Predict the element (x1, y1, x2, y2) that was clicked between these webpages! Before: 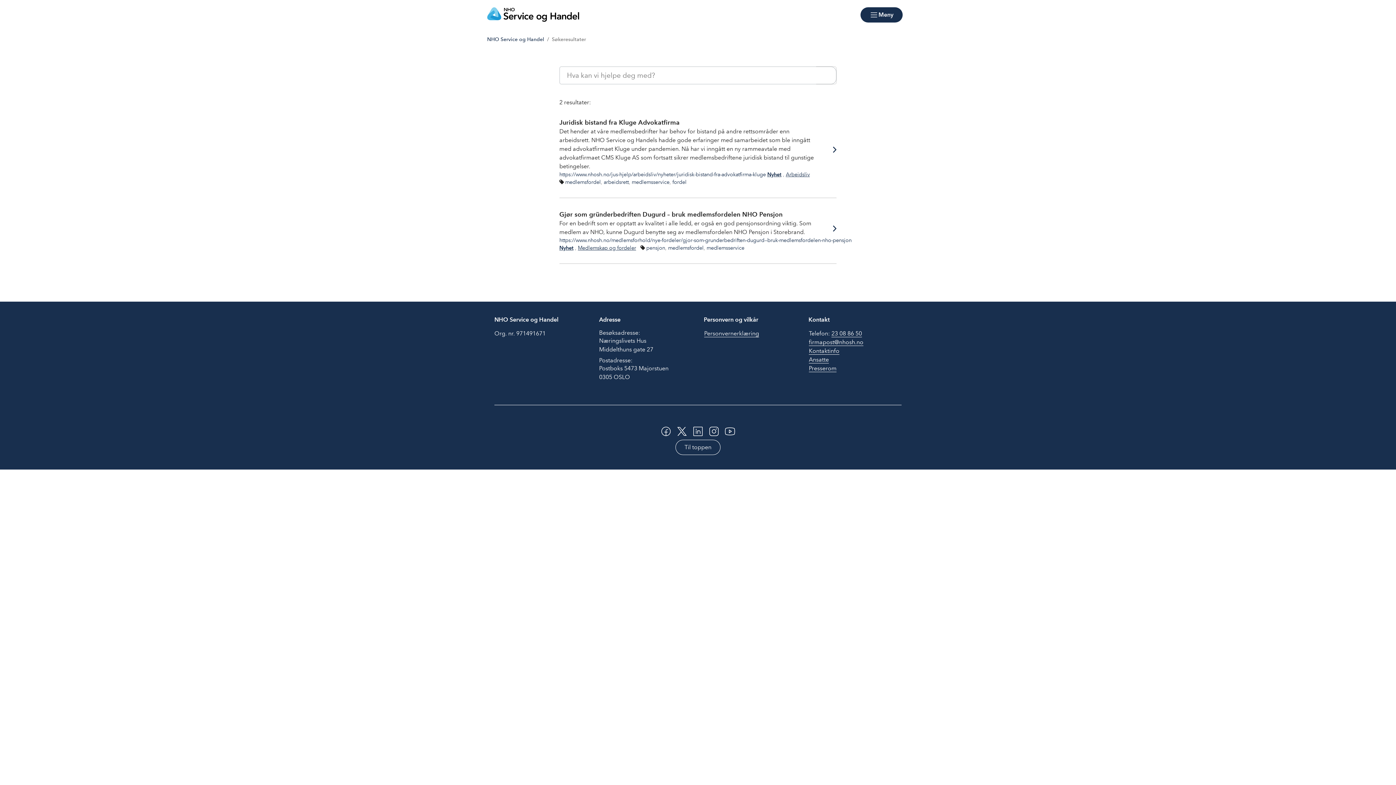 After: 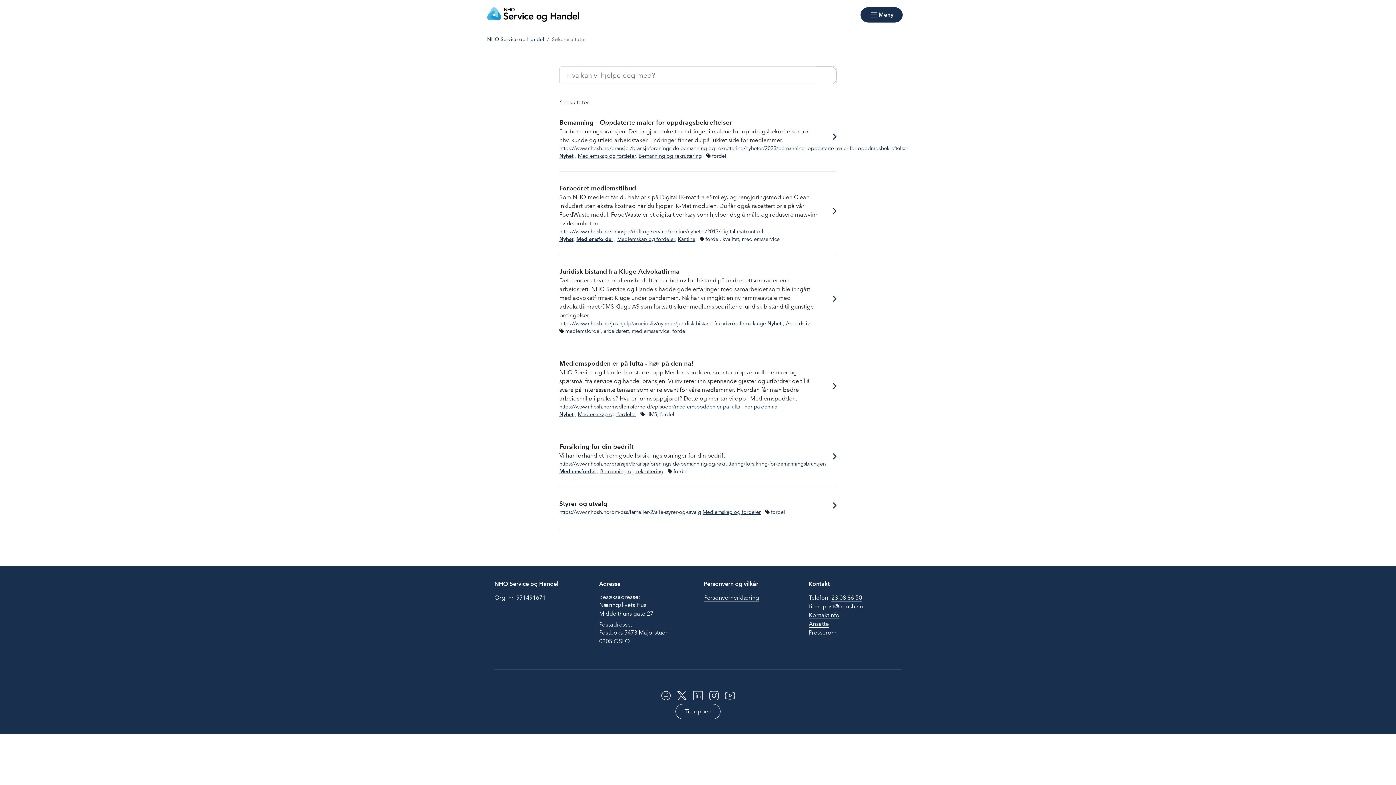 Action: label: fordel bbox: (672, 178, 686, 185)